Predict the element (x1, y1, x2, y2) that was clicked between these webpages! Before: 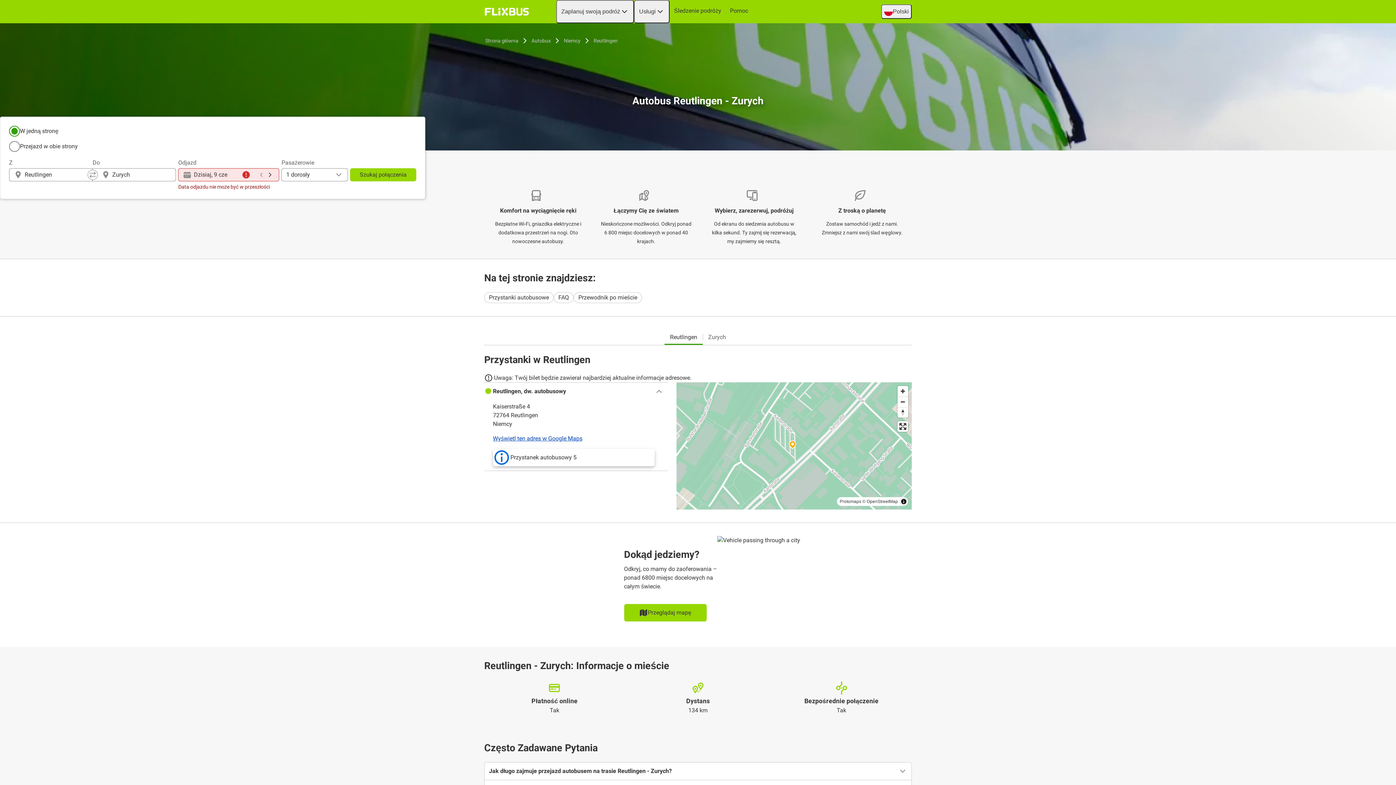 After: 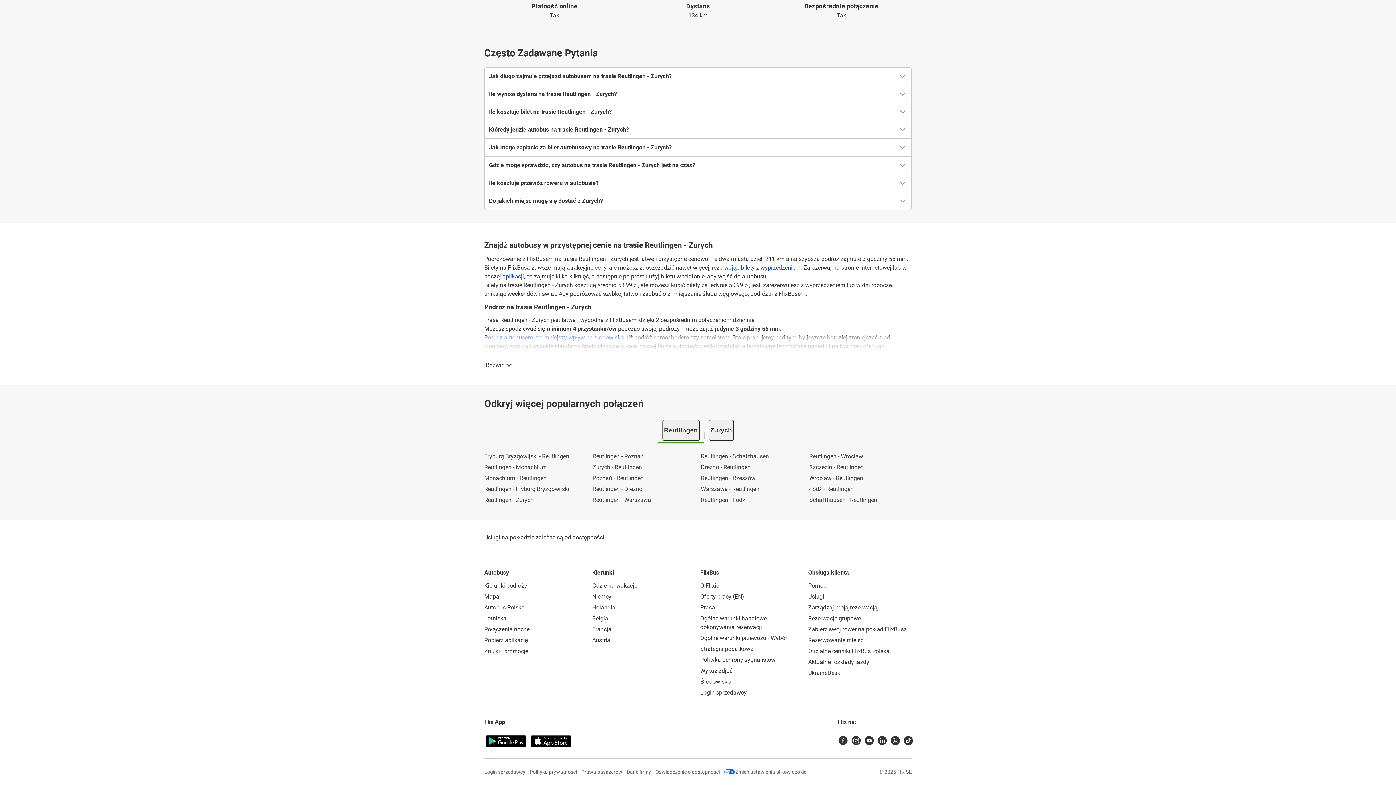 Action: bbox: (553, 292, 573, 303) label: FAQ